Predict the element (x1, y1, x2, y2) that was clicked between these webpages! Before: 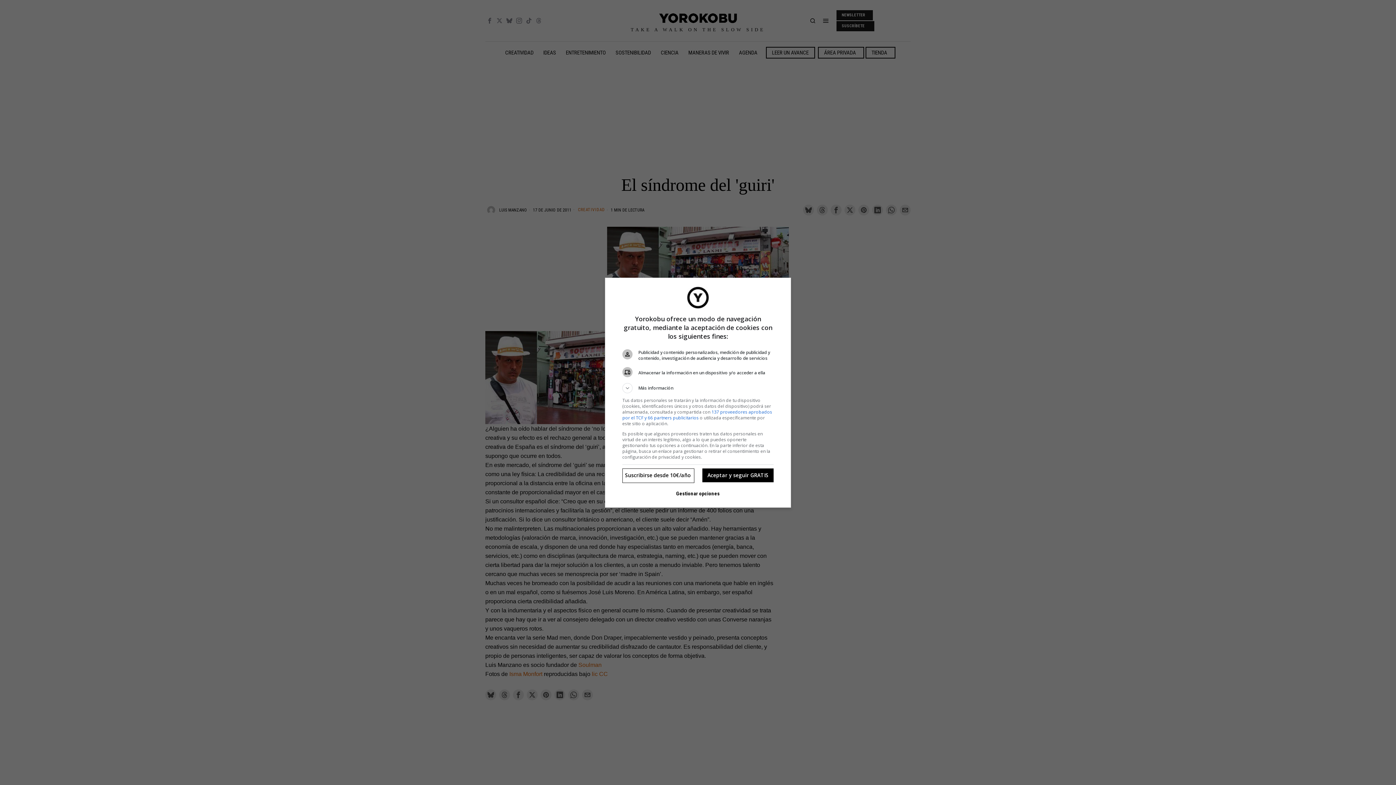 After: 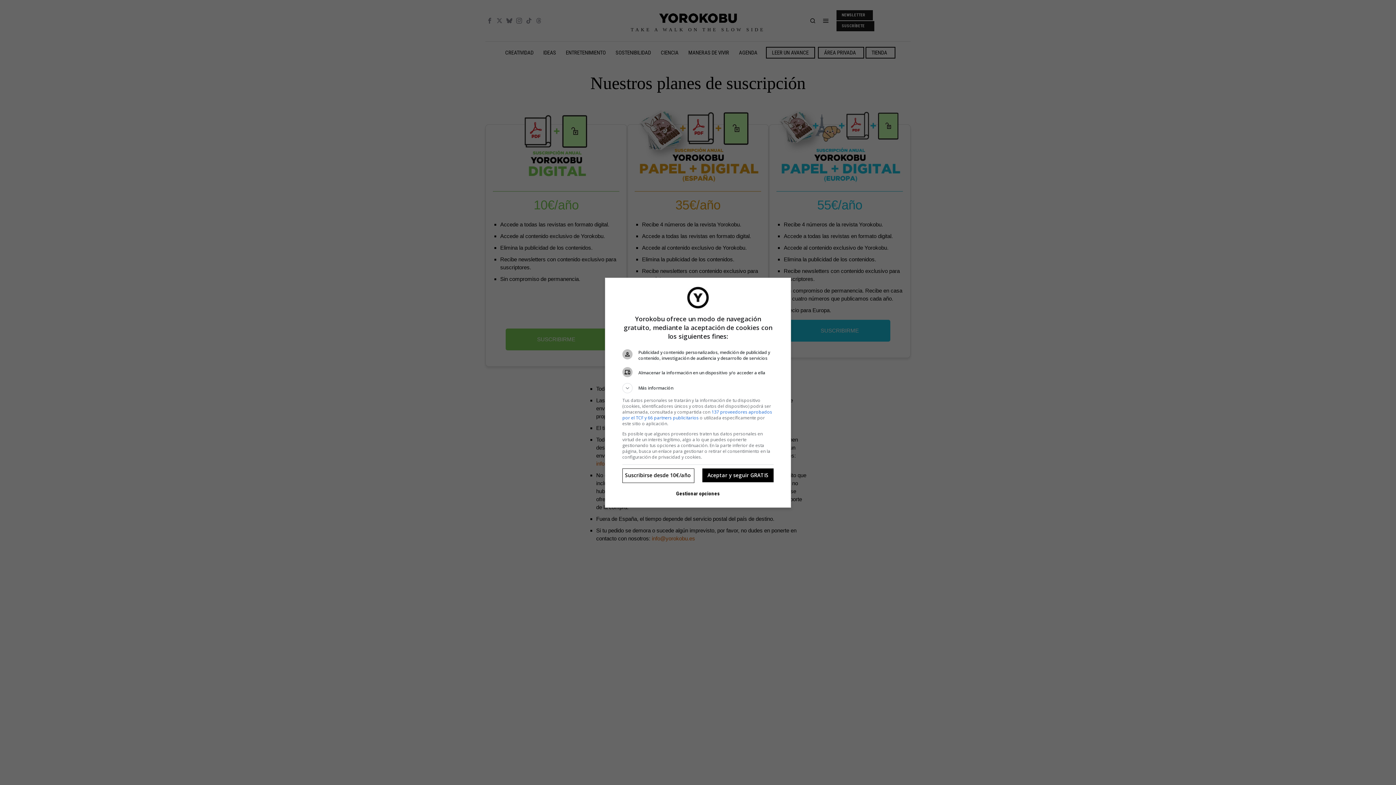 Action: bbox: (622, 468, 693, 482) label: Suscribirse desde 10€/año